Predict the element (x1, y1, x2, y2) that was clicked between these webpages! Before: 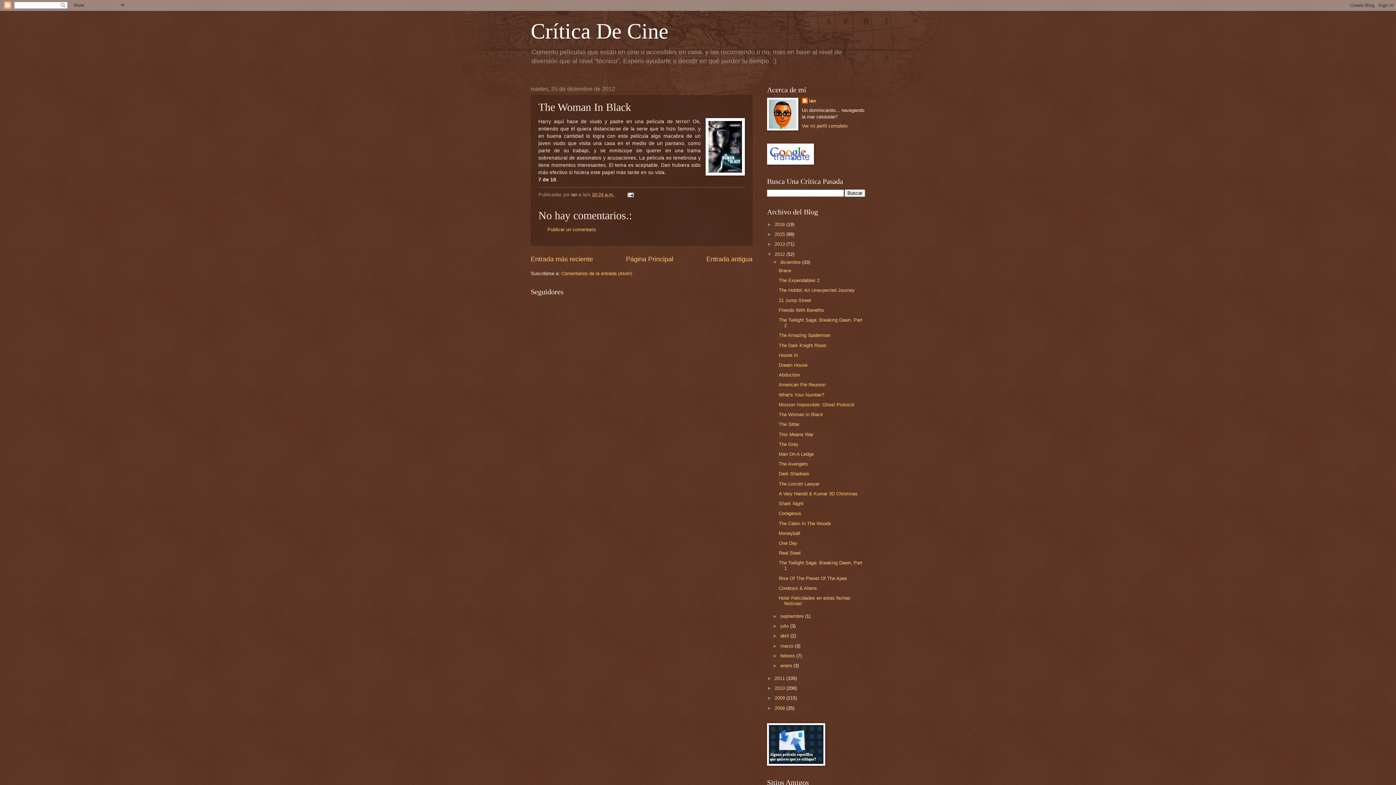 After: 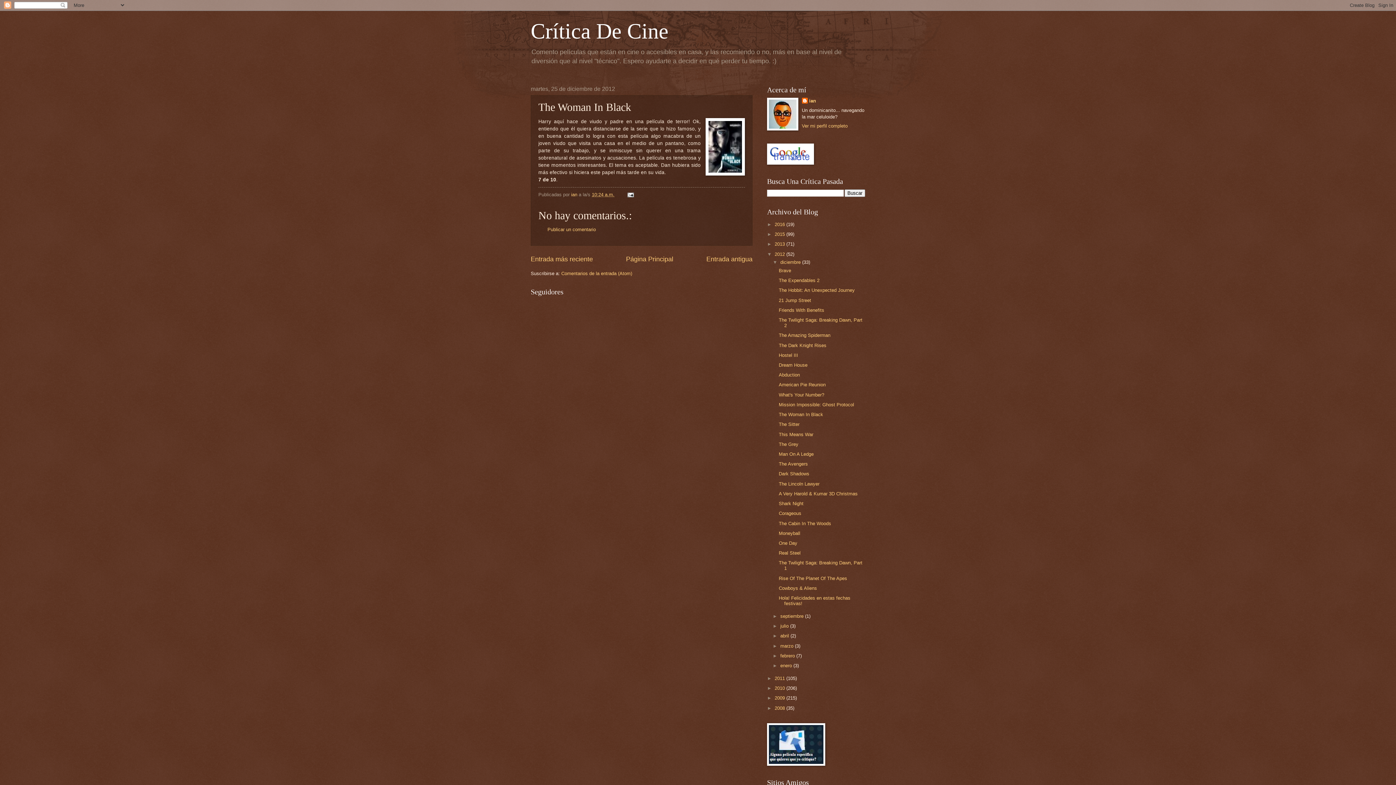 Action: bbox: (592, 191, 614, 197) label: 10:24 a.m.